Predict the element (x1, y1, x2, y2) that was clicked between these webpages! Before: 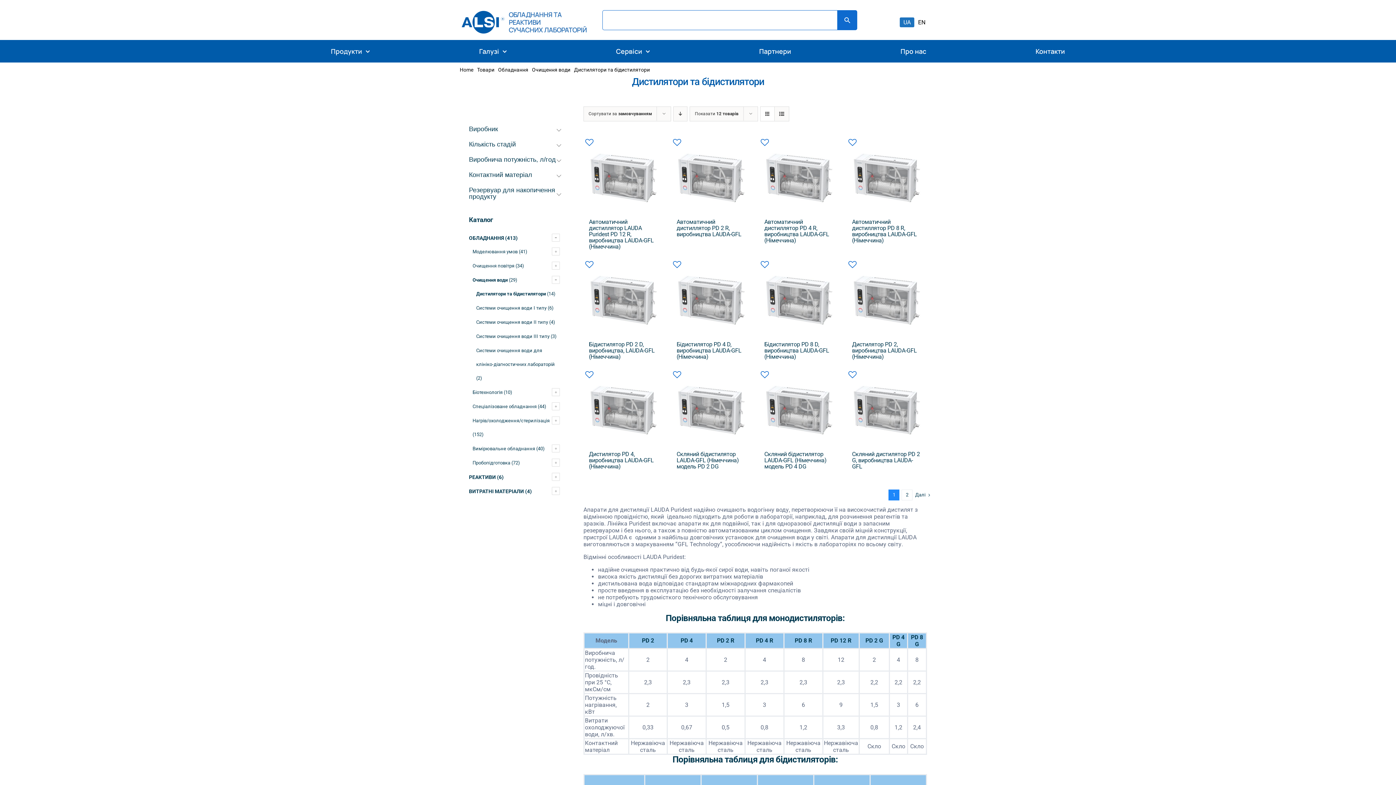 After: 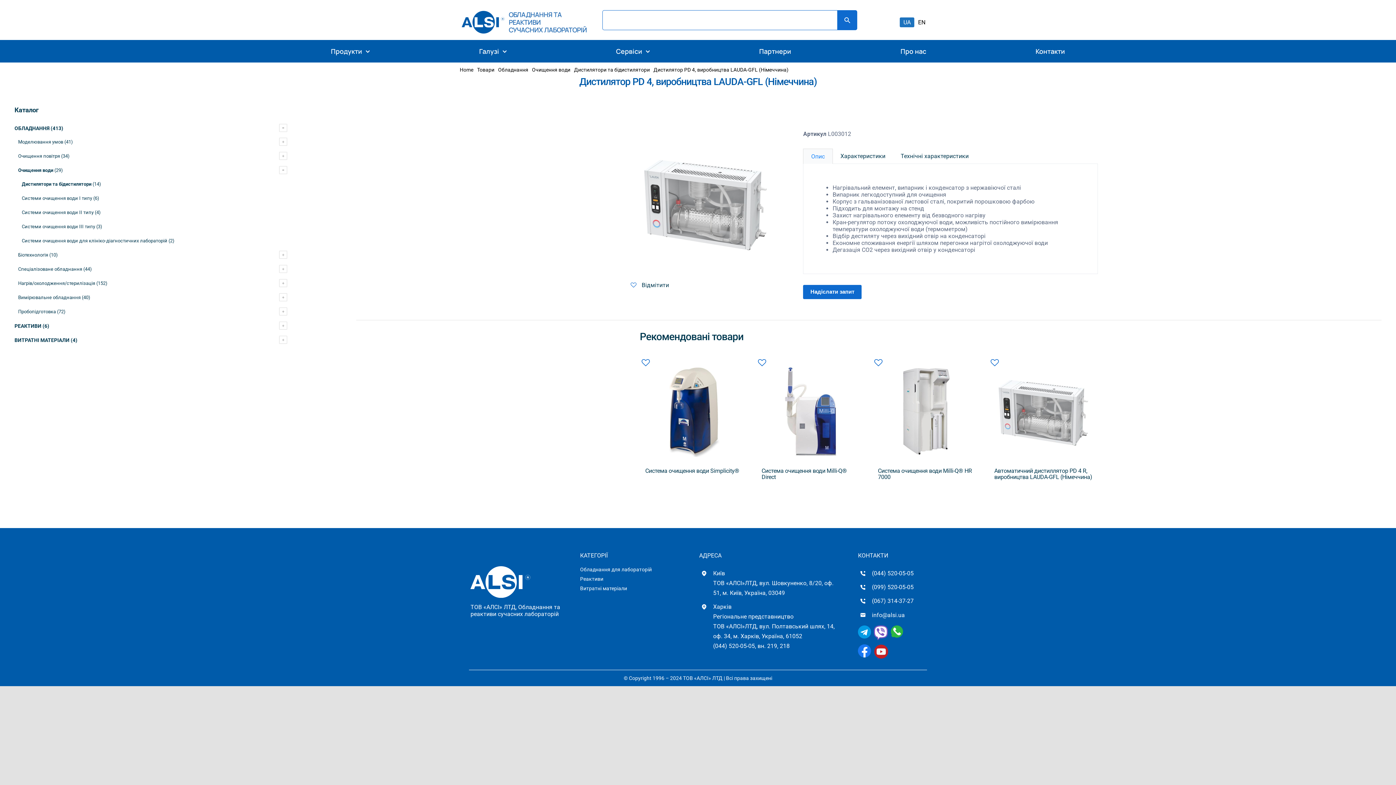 Action: label: PD 4 bbox: (680, 637, 693, 644)